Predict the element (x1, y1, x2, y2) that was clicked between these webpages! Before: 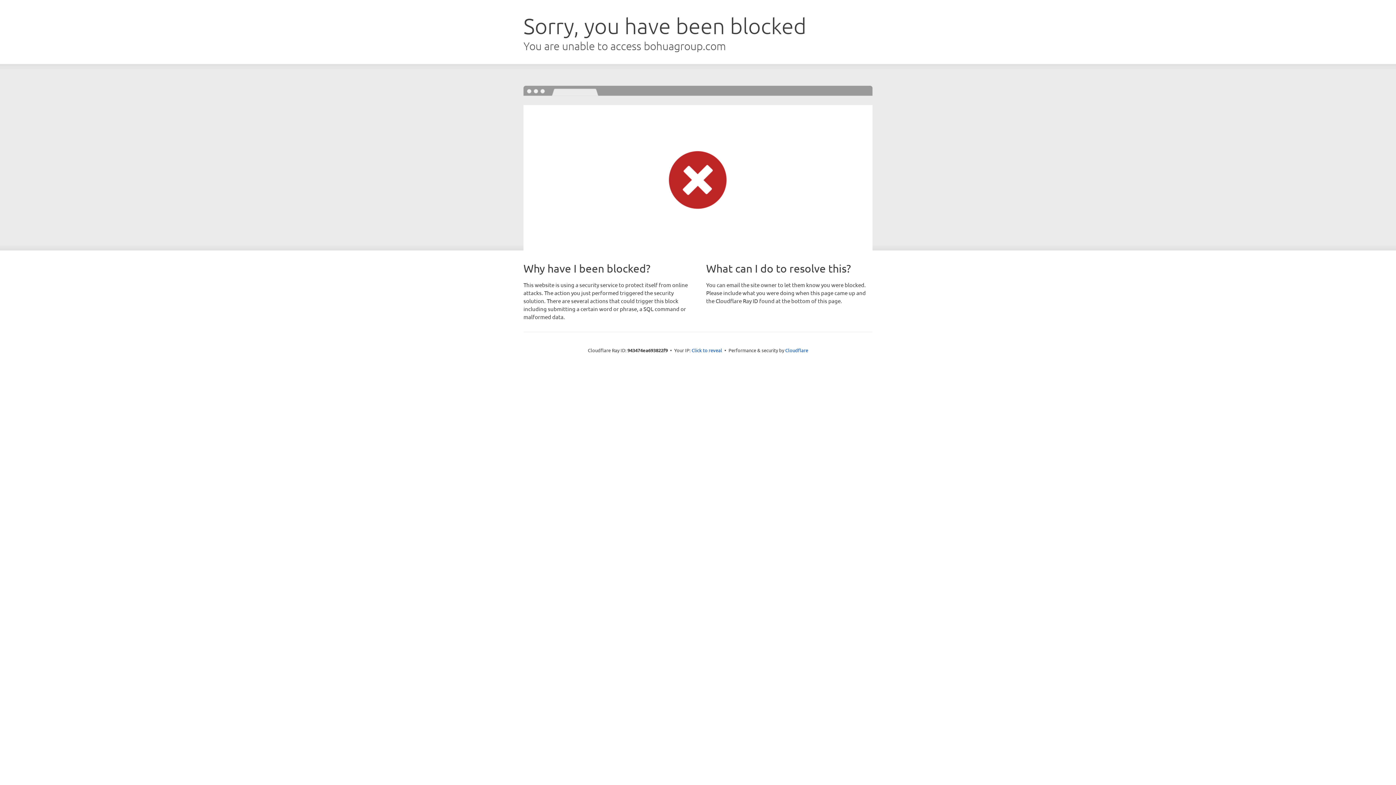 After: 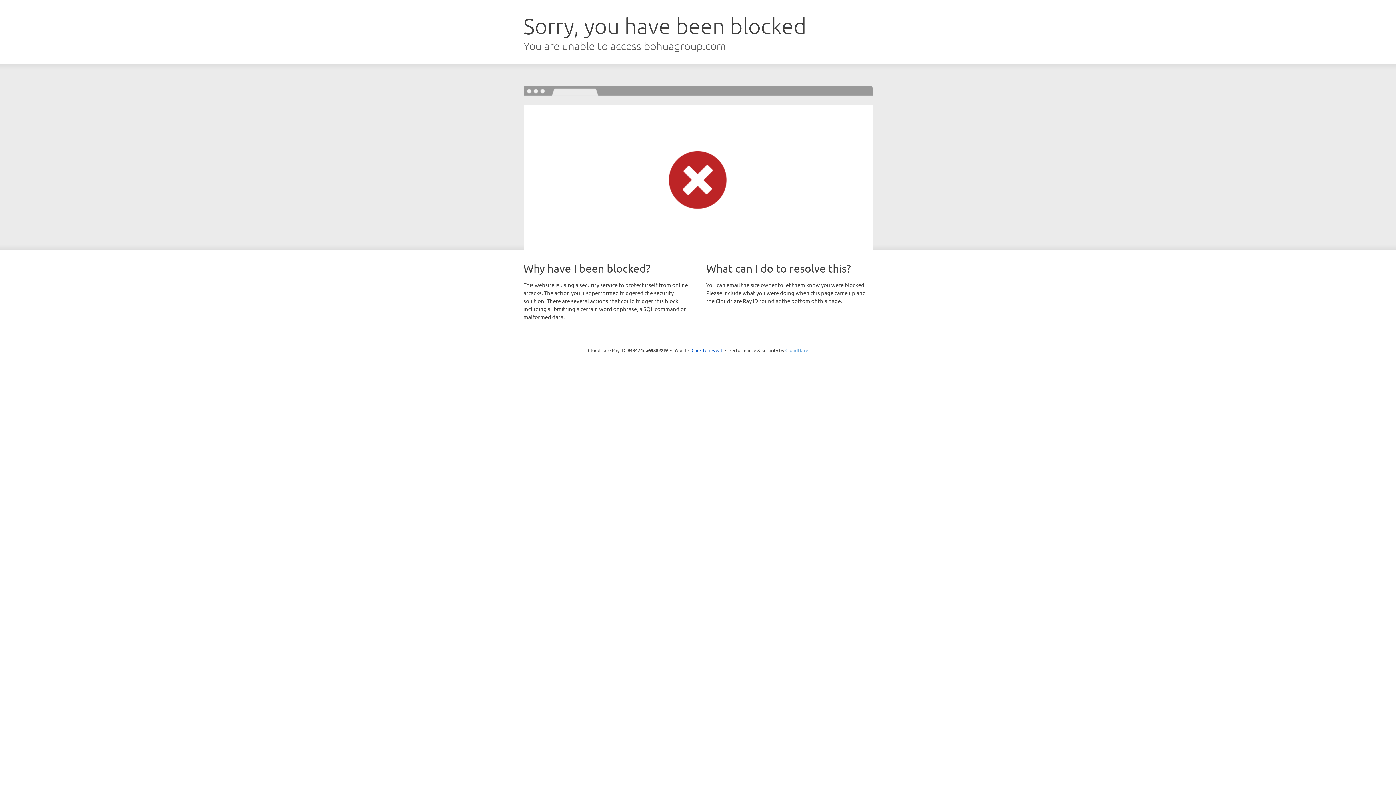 Action: label: Cloudflare bbox: (785, 347, 808, 353)